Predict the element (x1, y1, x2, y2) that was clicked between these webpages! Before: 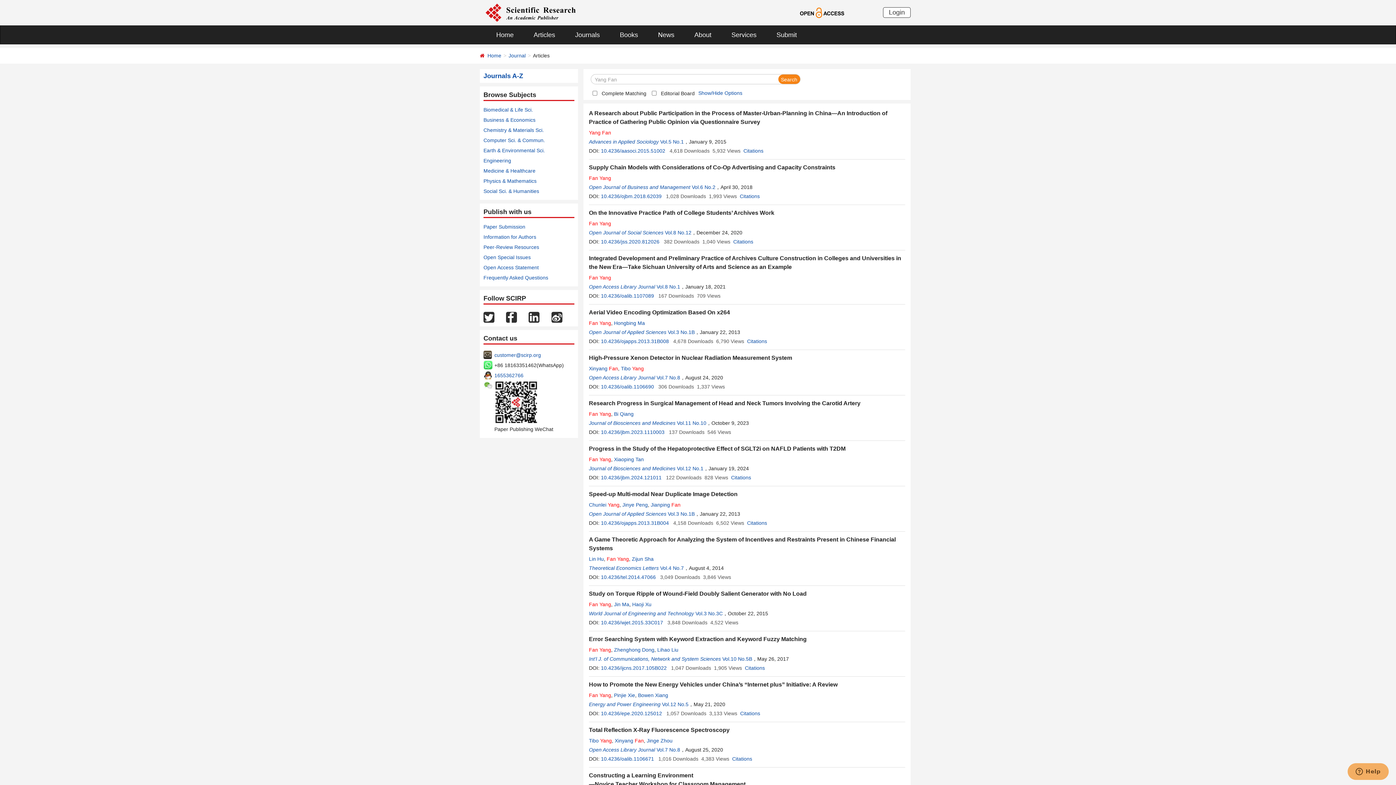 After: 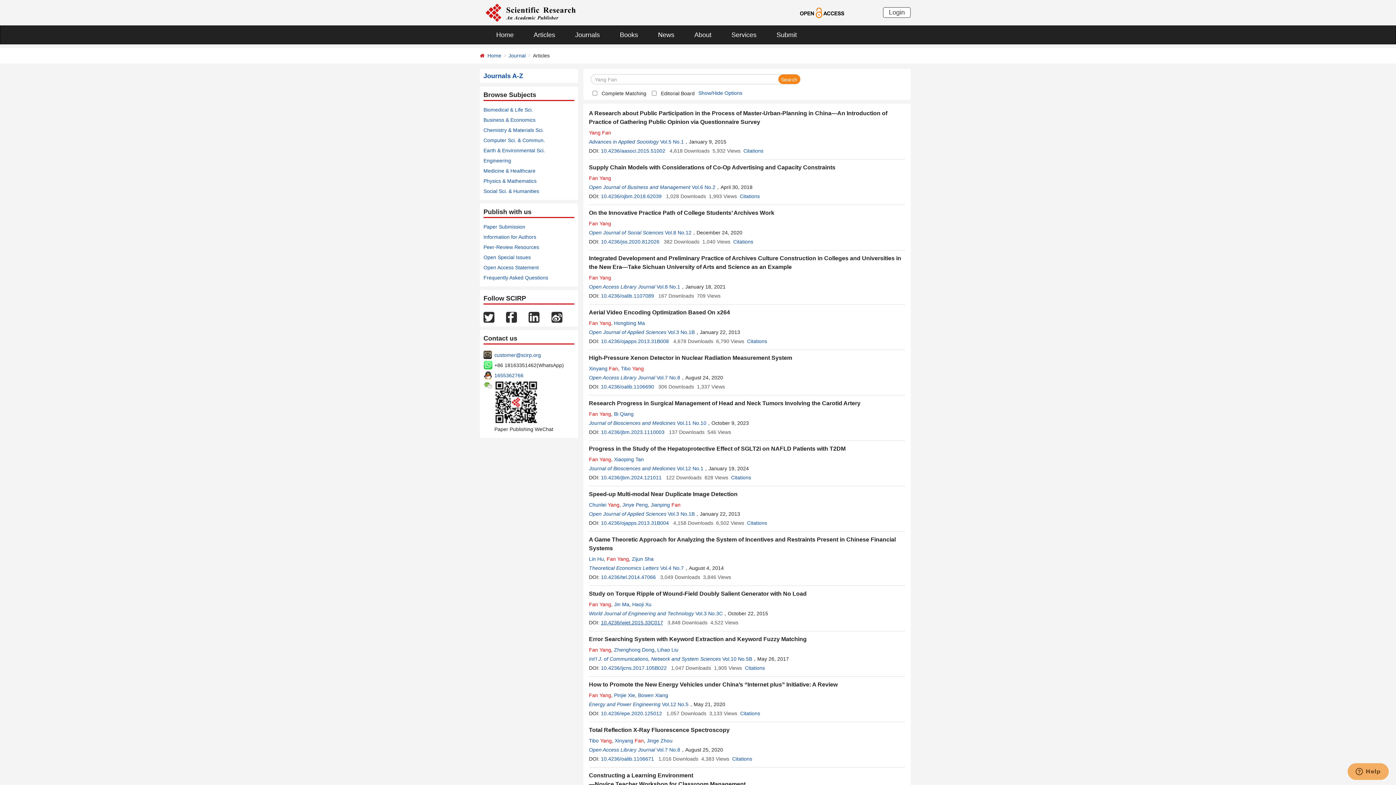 Action: label: 10.4236/wjet.2015.33C017 bbox: (601, 620, 663, 625)